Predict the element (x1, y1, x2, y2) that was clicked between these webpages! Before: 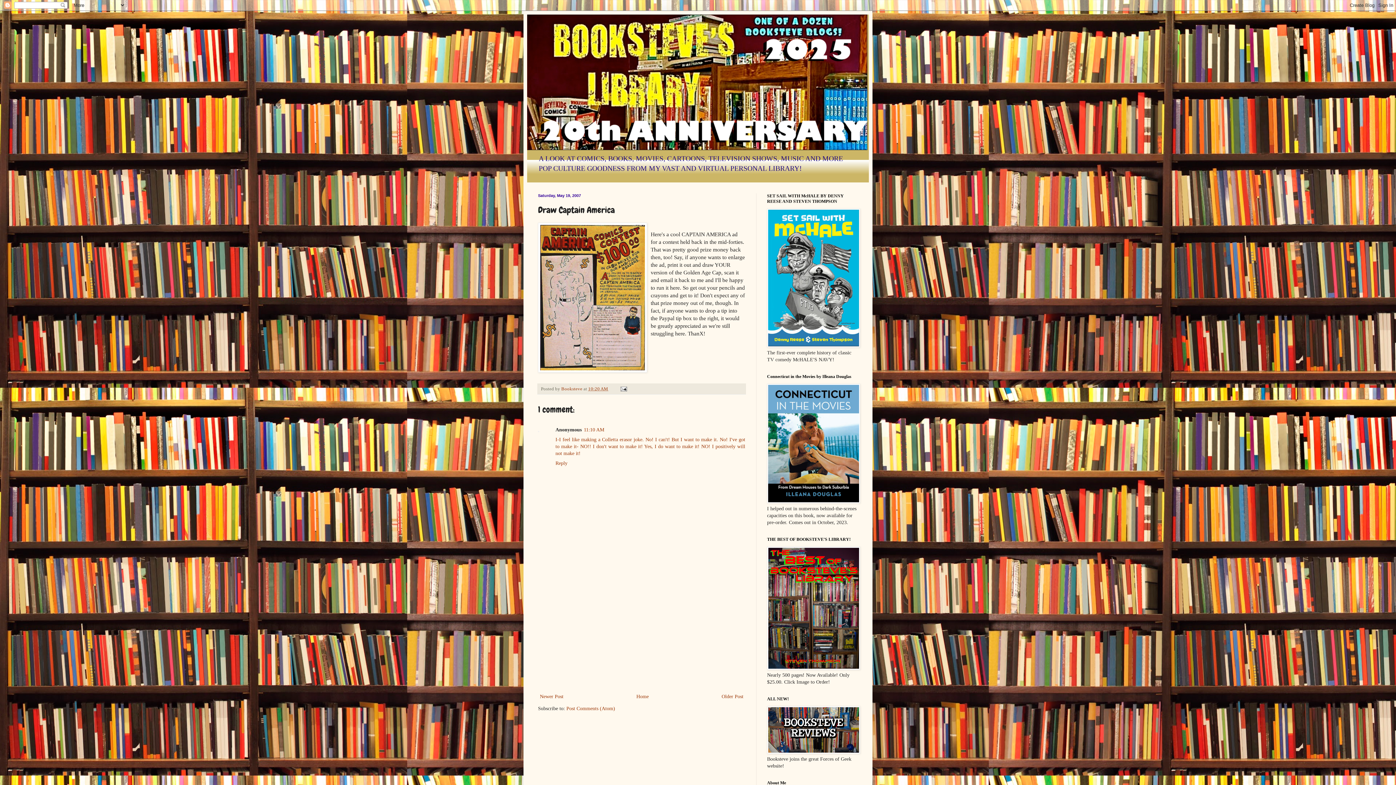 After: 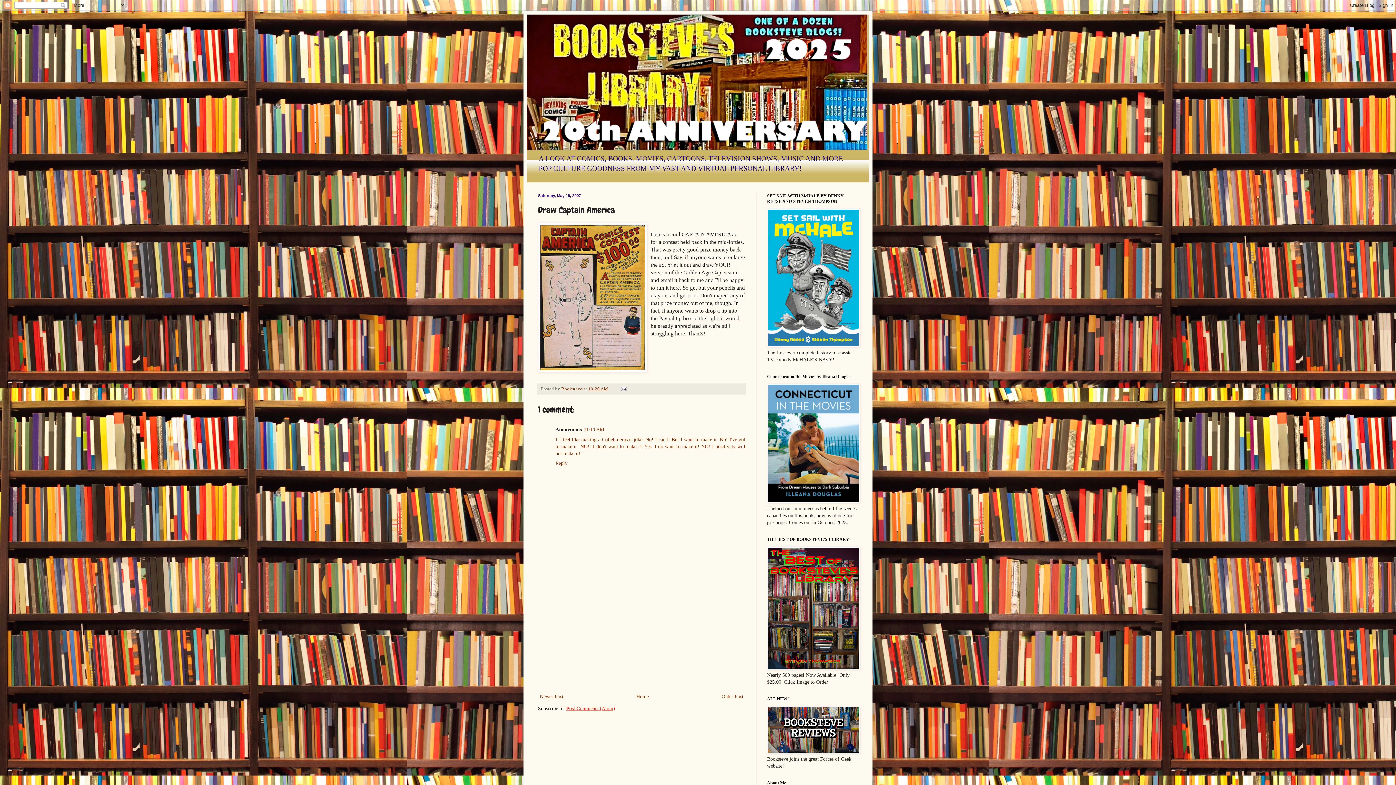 Action: bbox: (566, 706, 615, 711) label: Post Comments (Atom)